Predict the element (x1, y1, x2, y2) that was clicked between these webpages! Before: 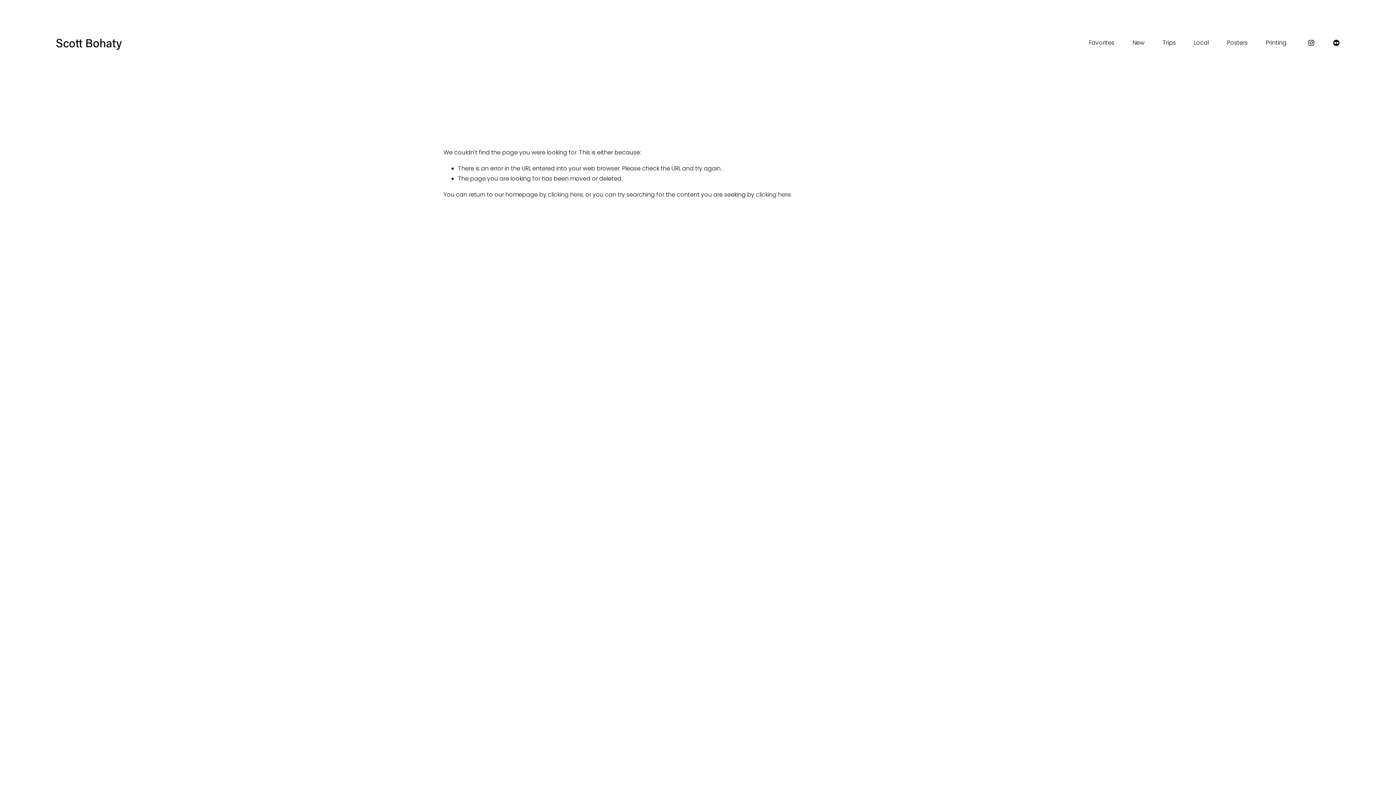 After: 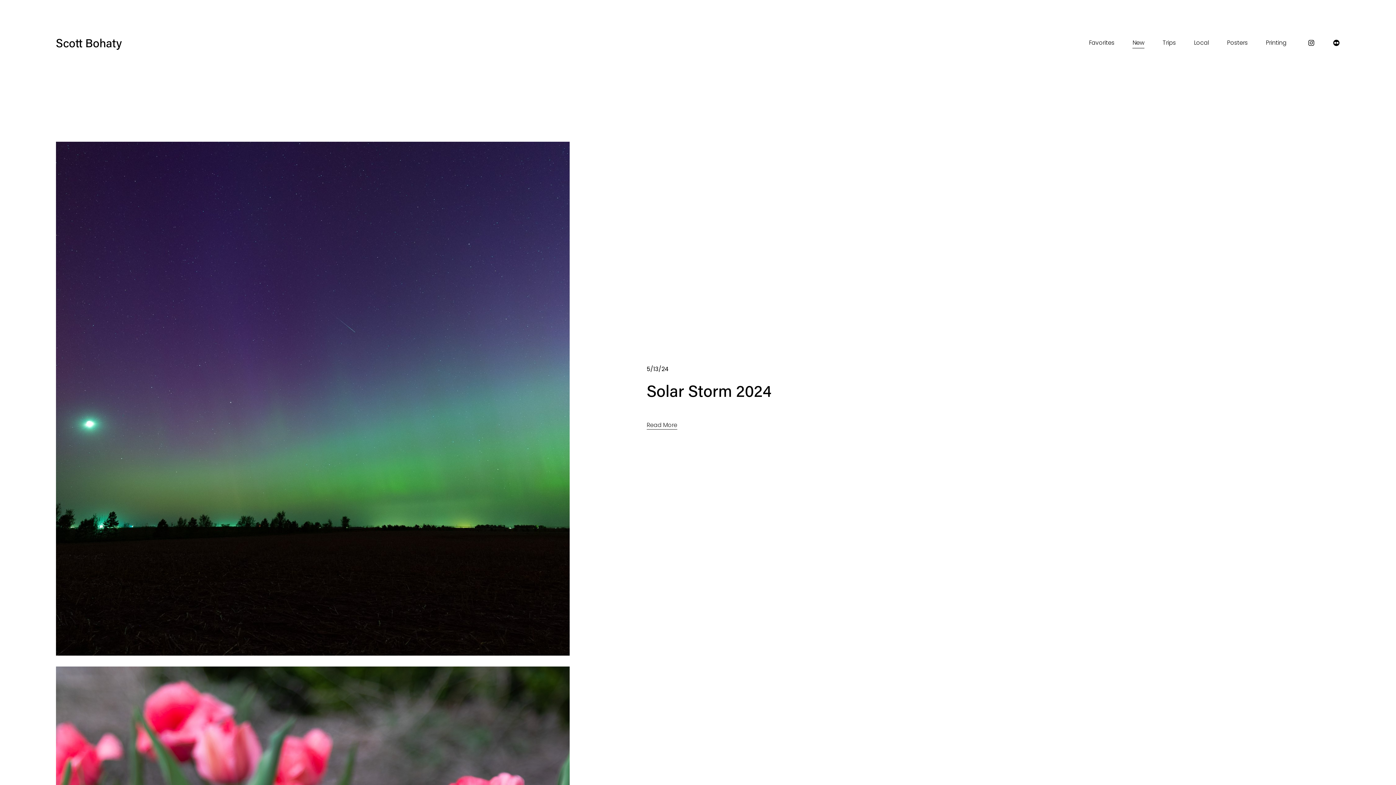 Action: label: New bbox: (1132, 37, 1144, 48)